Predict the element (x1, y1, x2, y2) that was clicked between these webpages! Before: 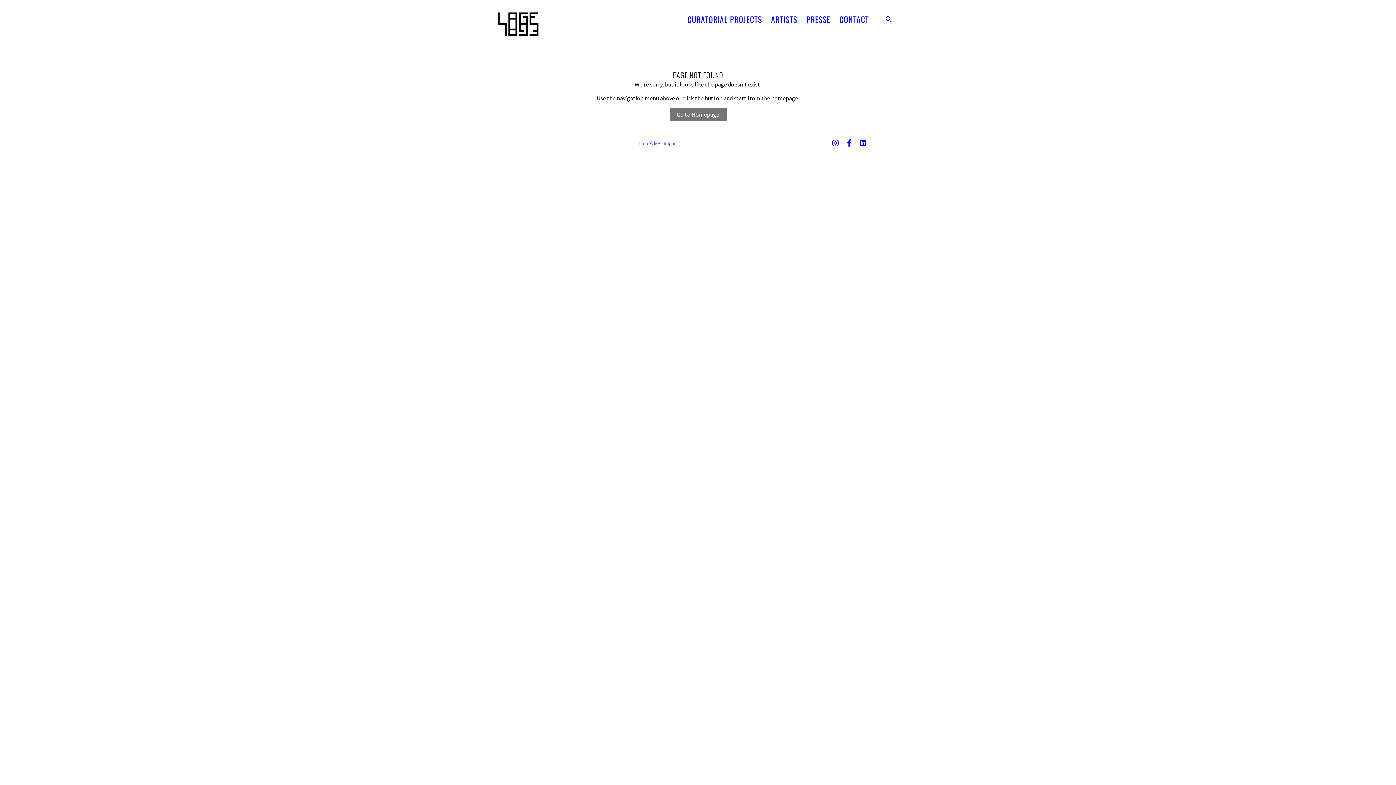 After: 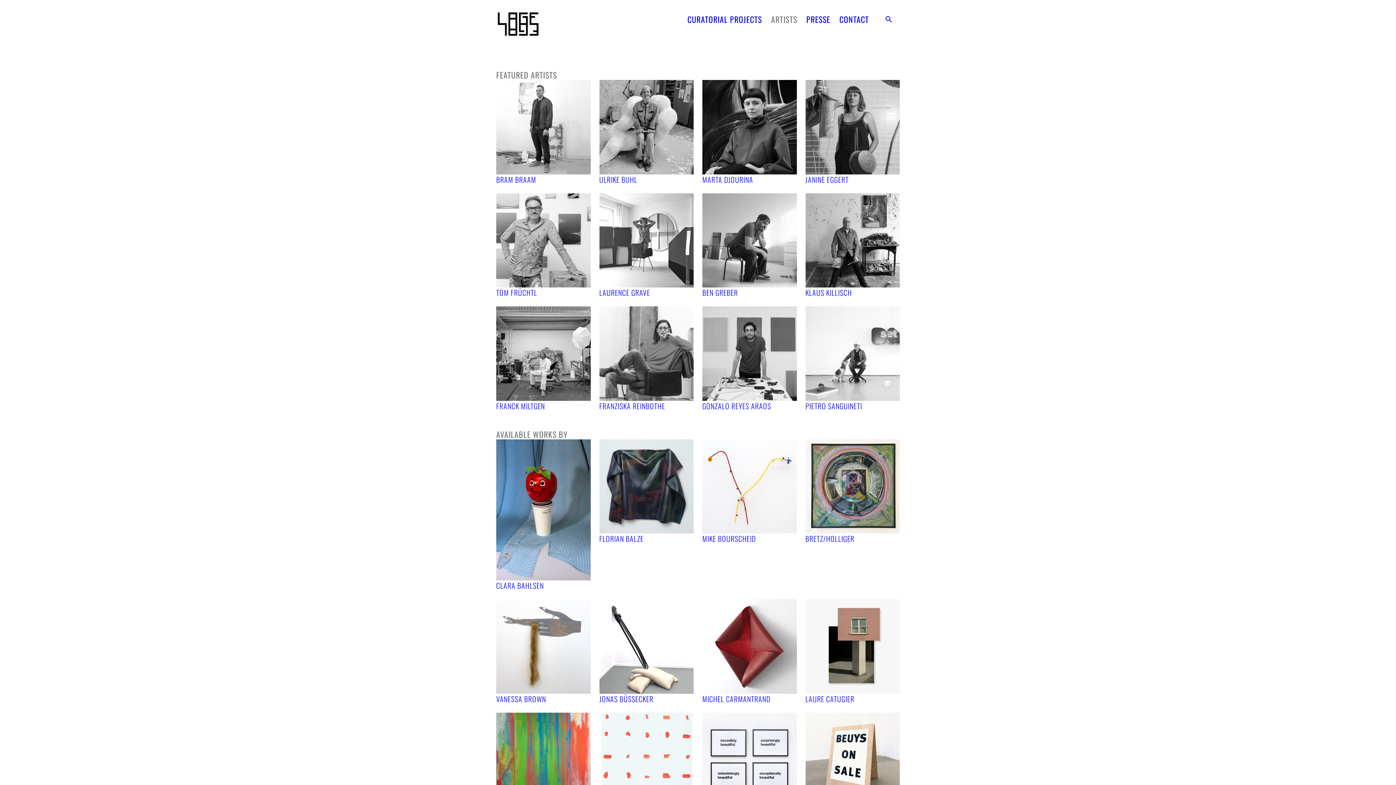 Action: label: ARTISTS bbox: (771, 10, 797, 27)